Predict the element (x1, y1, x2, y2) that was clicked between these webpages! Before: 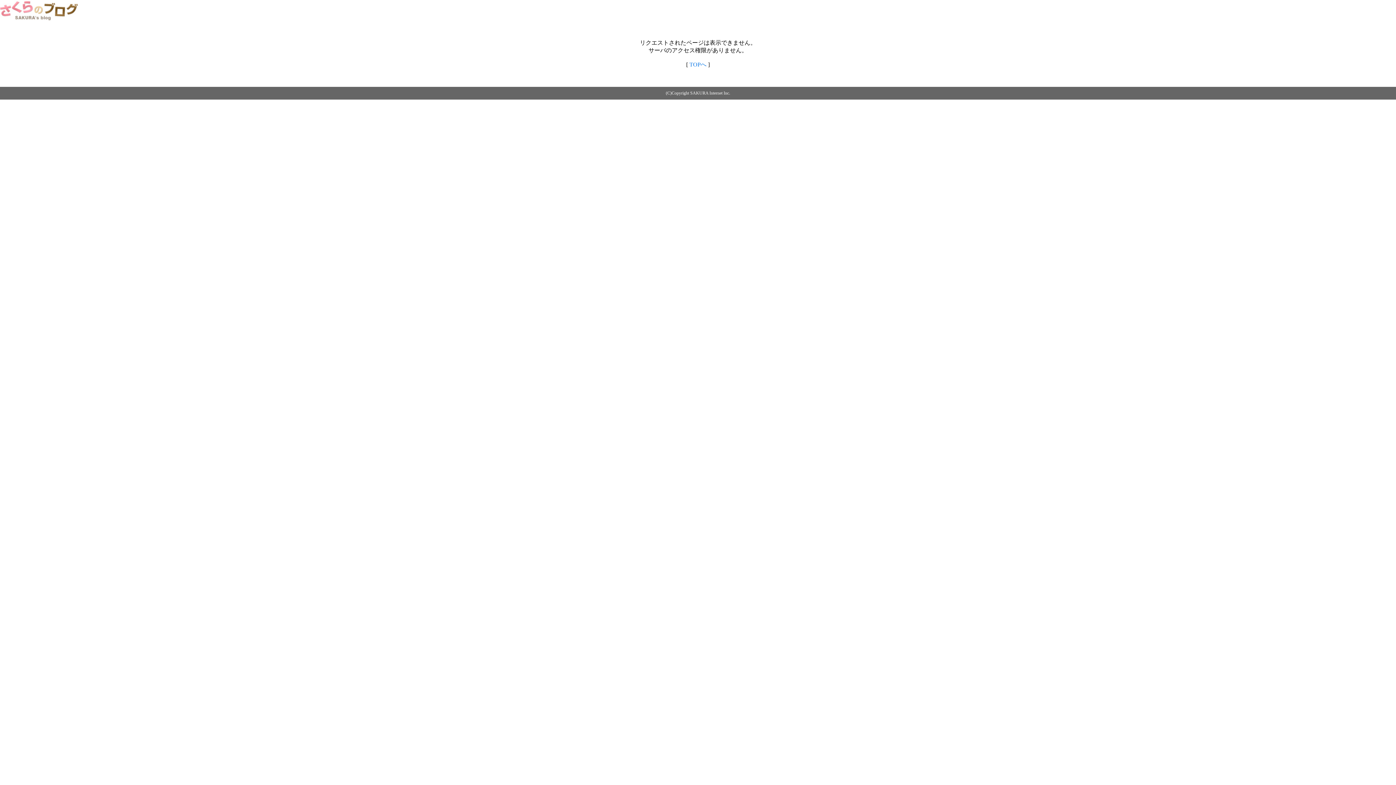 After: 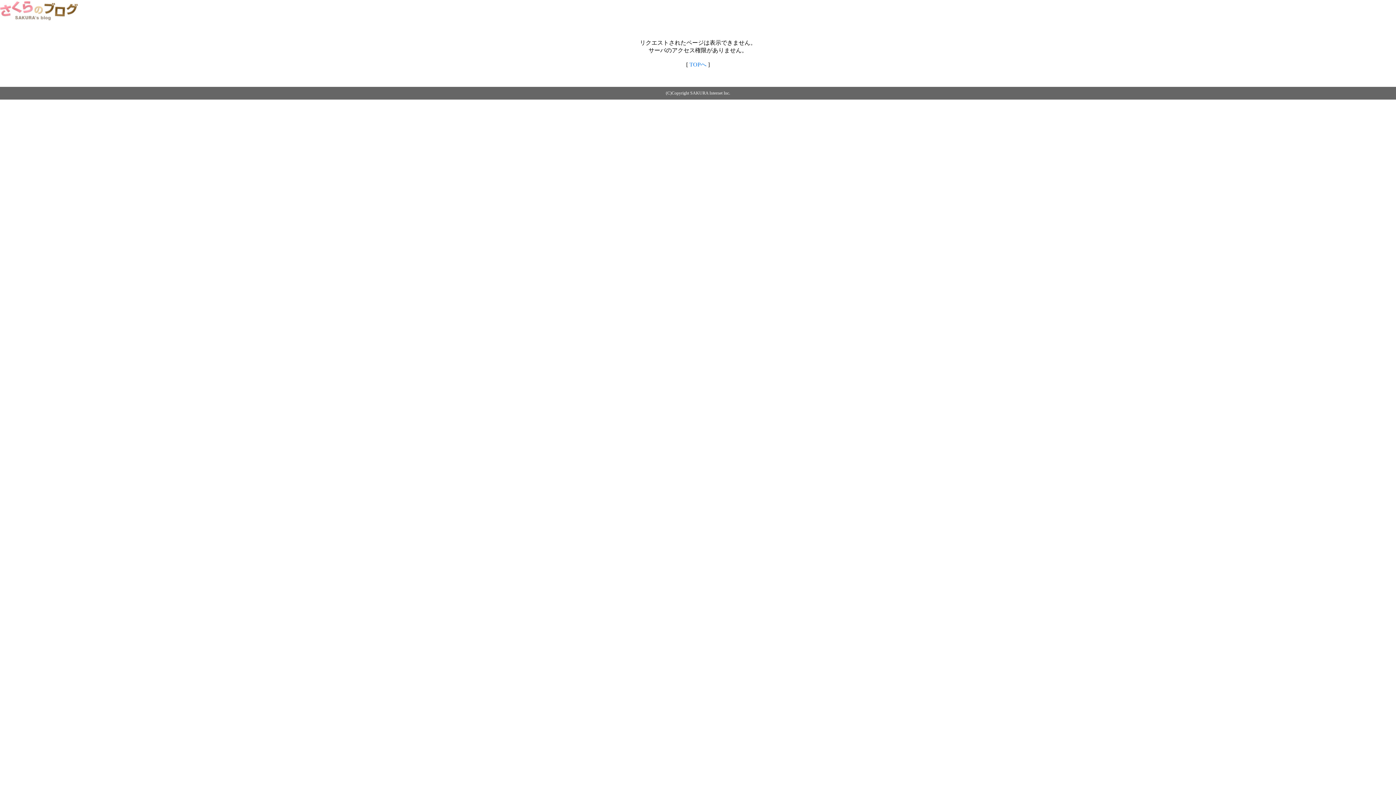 Action: bbox: (689, 61, 706, 67) label: TOPへ